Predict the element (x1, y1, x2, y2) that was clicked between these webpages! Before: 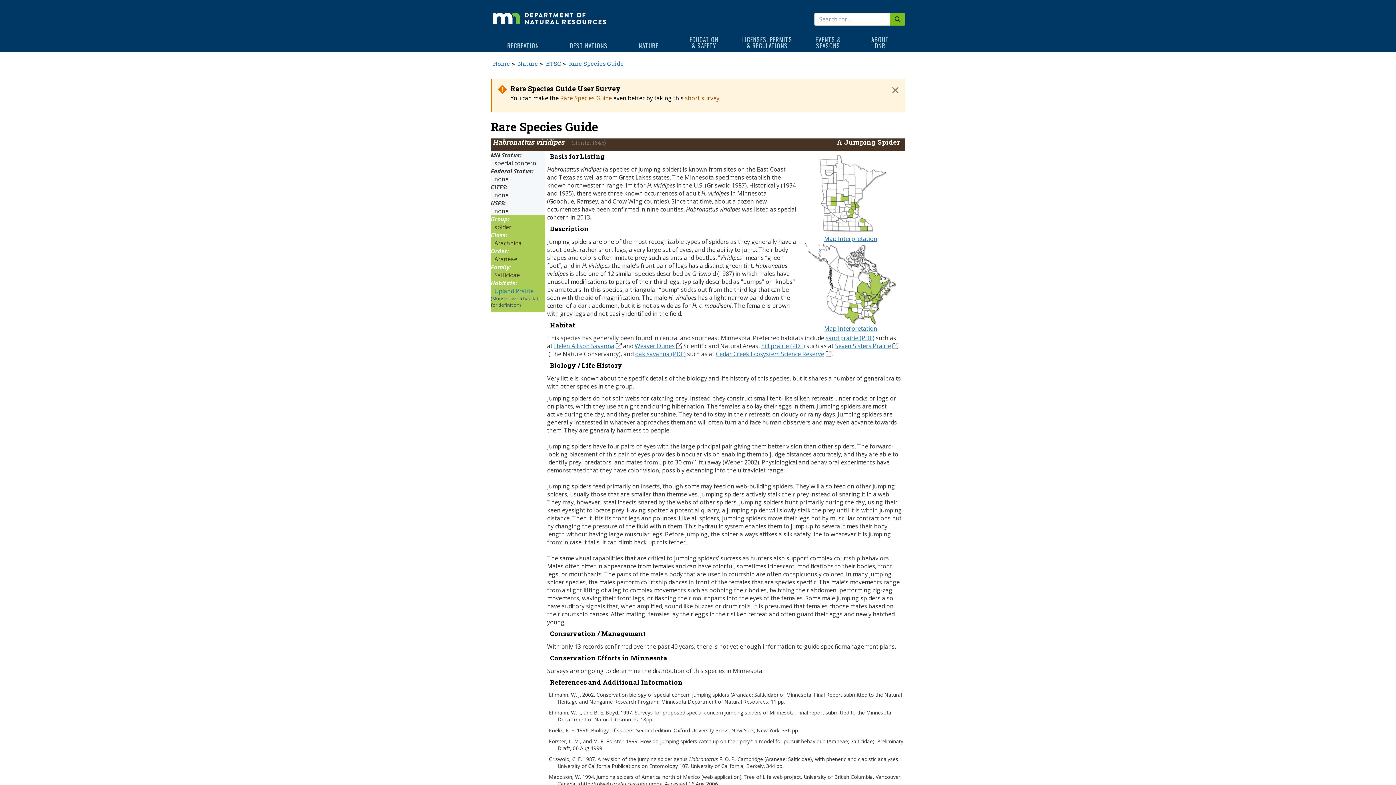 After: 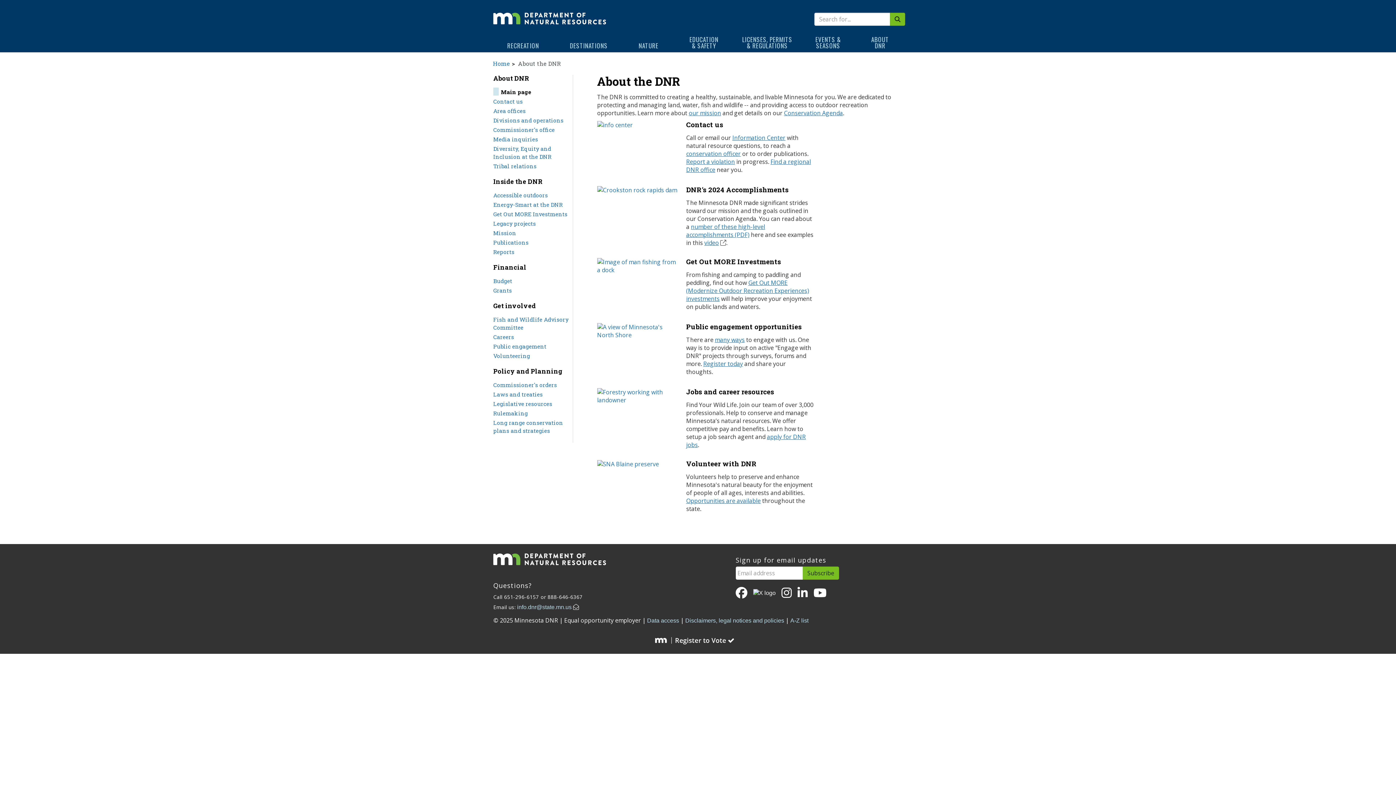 Action: bbox: (856, 32, 904, 52) label: ABOUT
DNR